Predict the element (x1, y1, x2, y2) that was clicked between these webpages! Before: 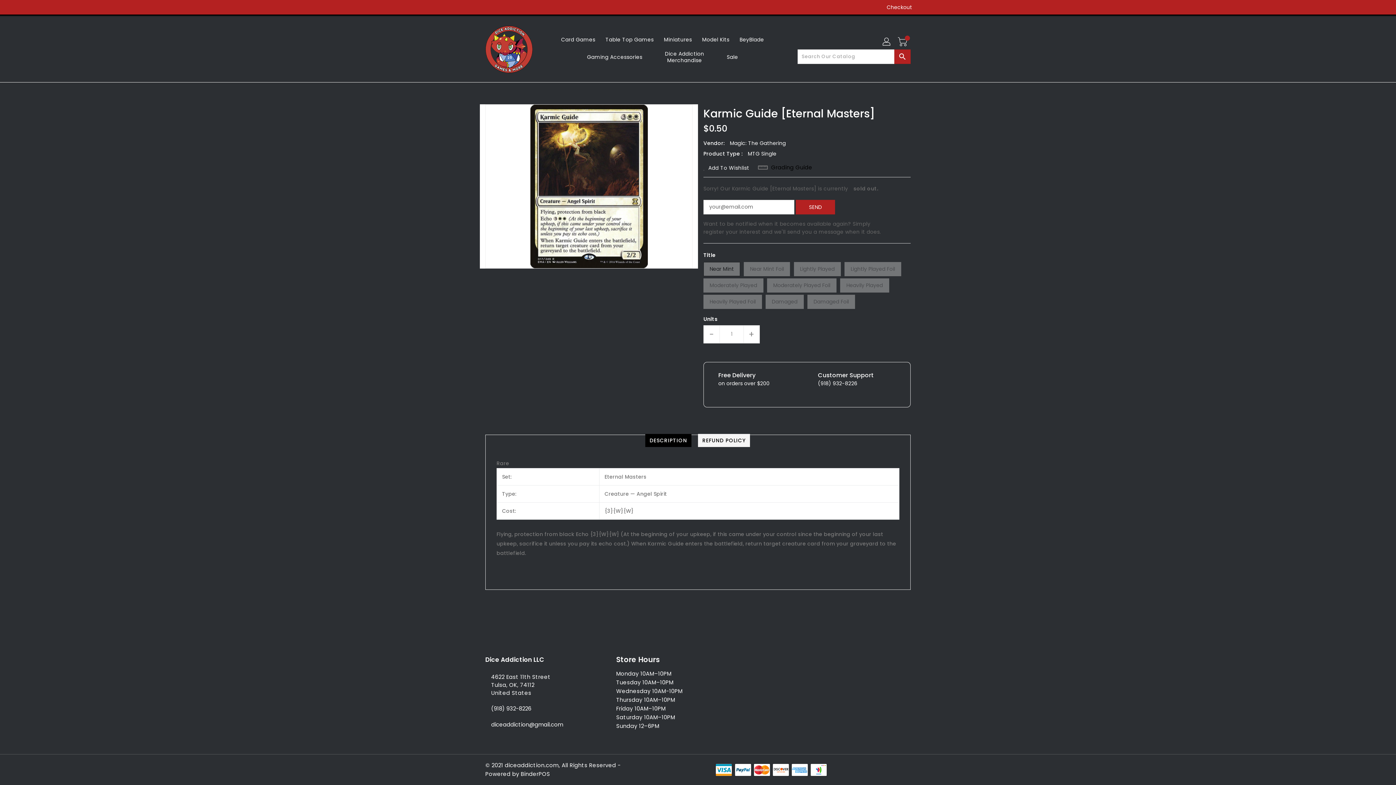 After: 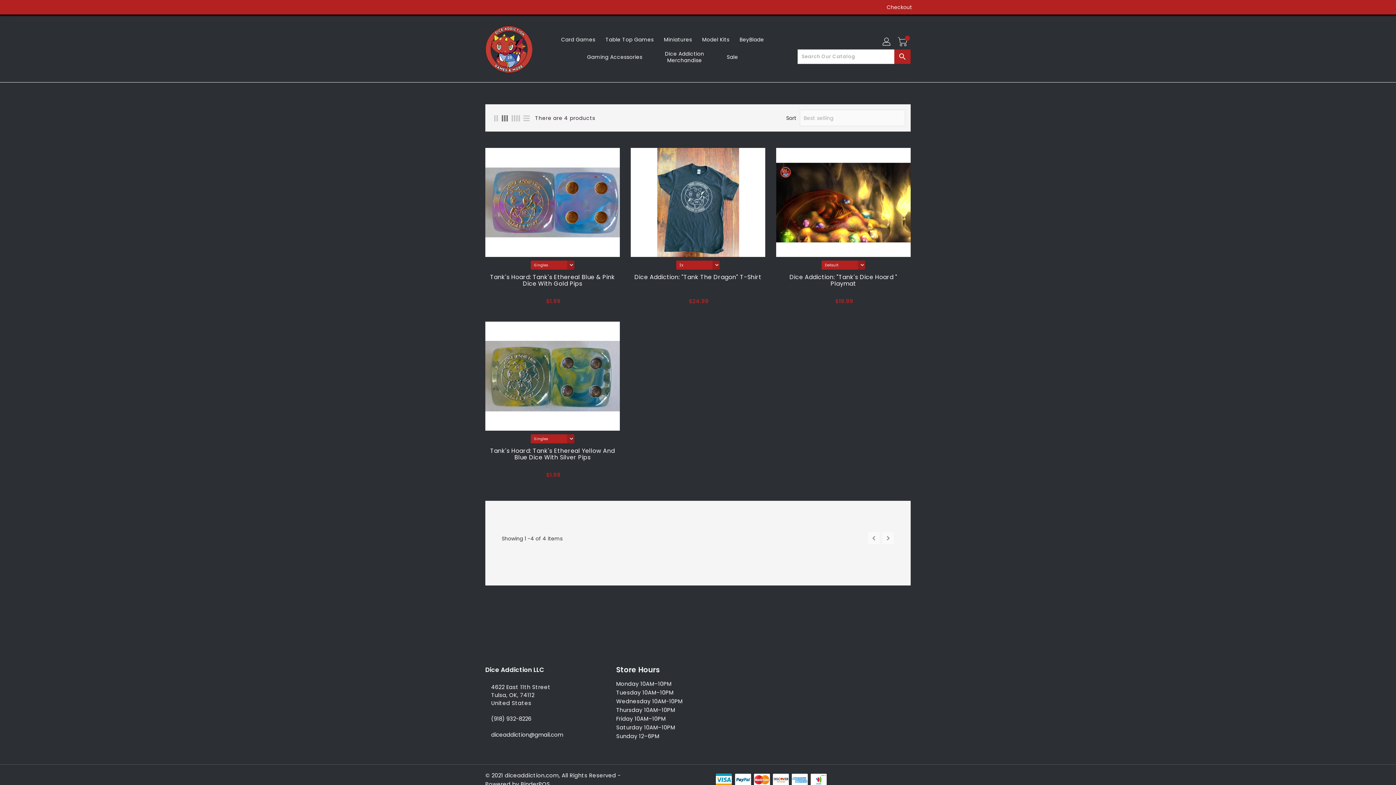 Action: label: Dice Addiction Merchandise bbox: (648, 46, 721, 67)